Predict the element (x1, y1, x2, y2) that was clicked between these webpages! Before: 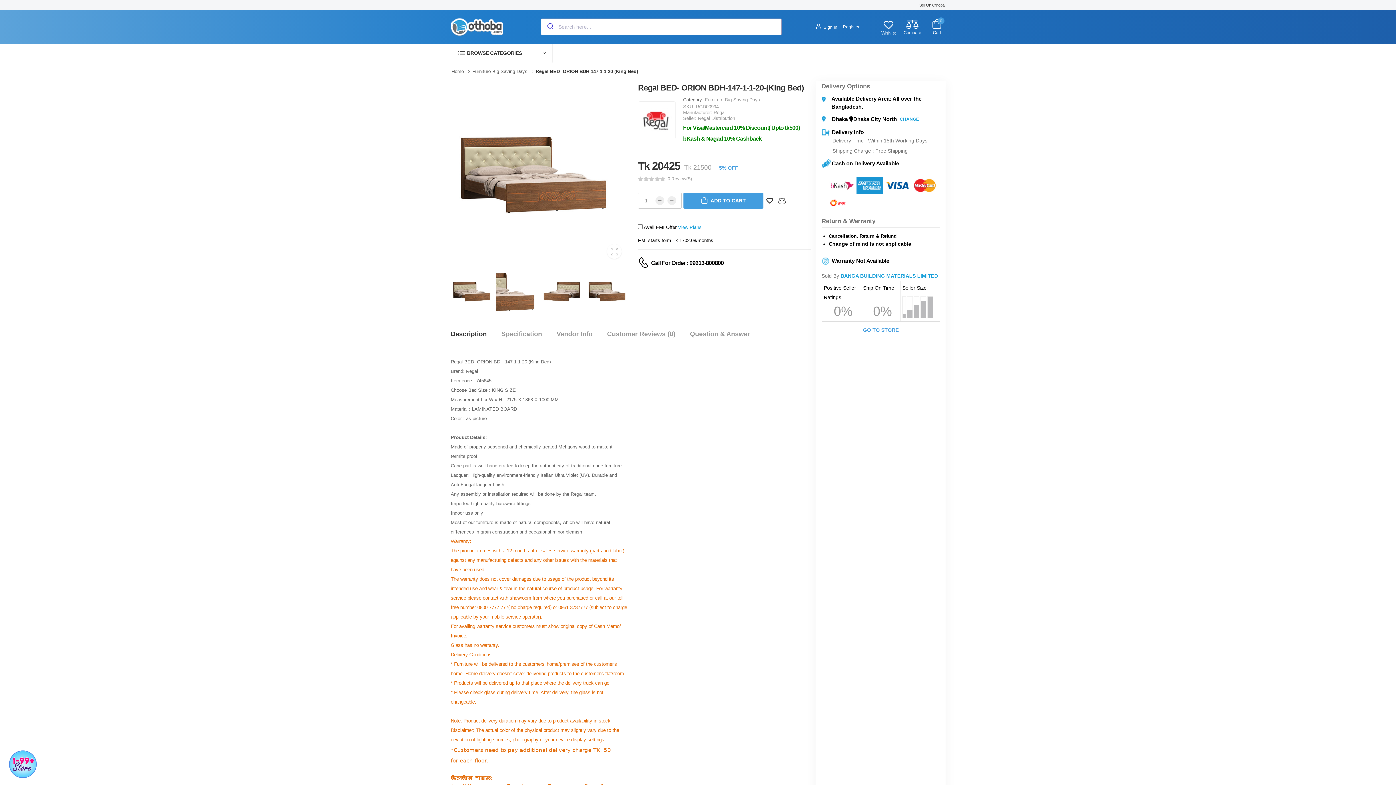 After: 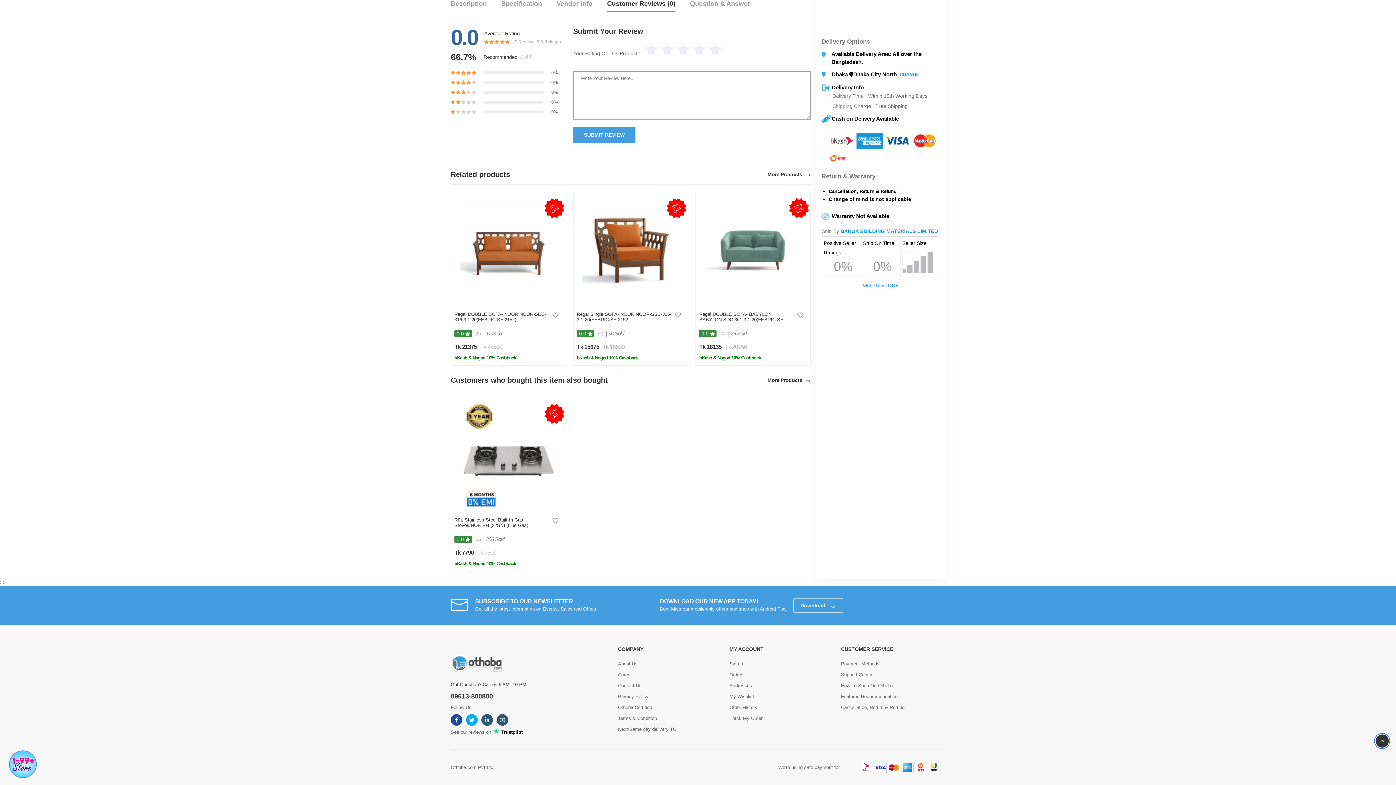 Action: label: 0 Review(S) bbox: (667, 176, 692, 181)